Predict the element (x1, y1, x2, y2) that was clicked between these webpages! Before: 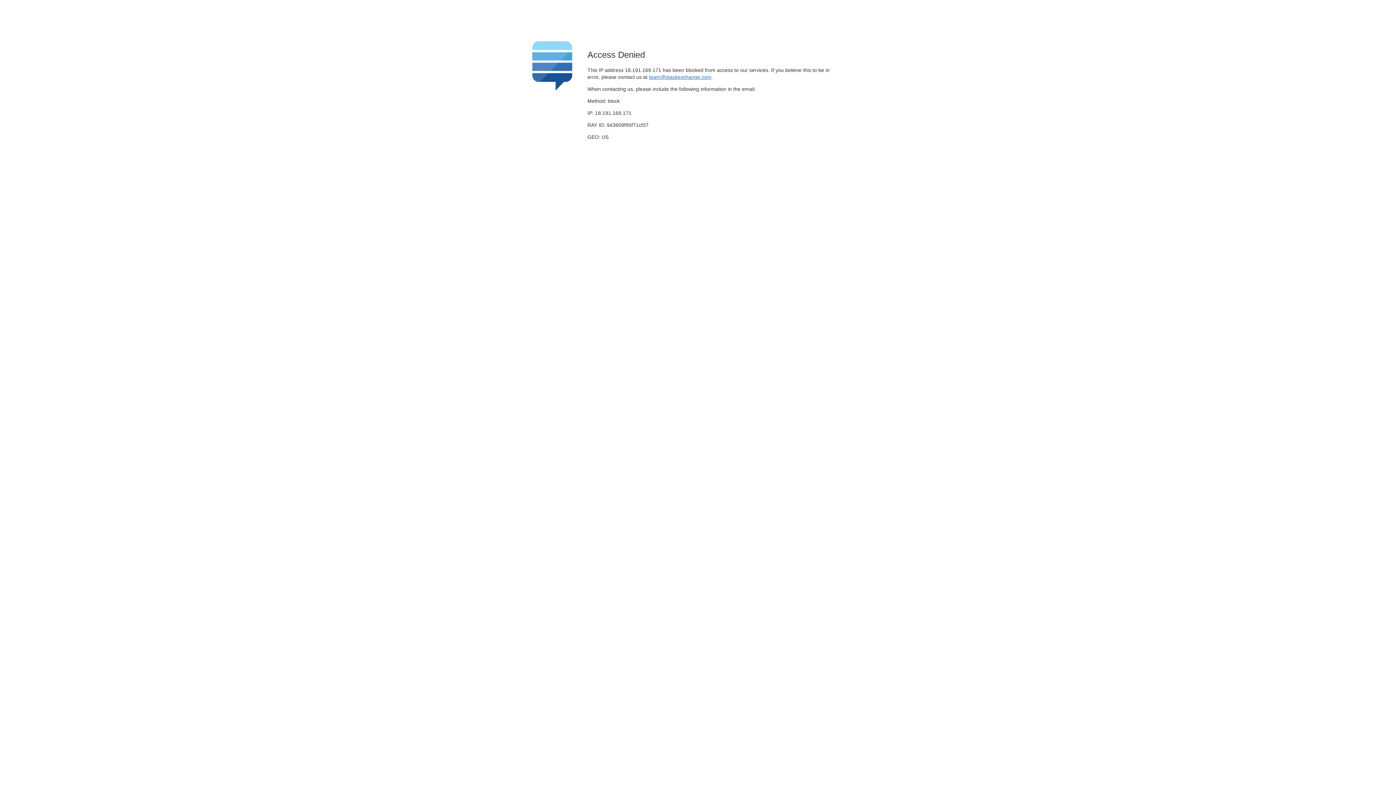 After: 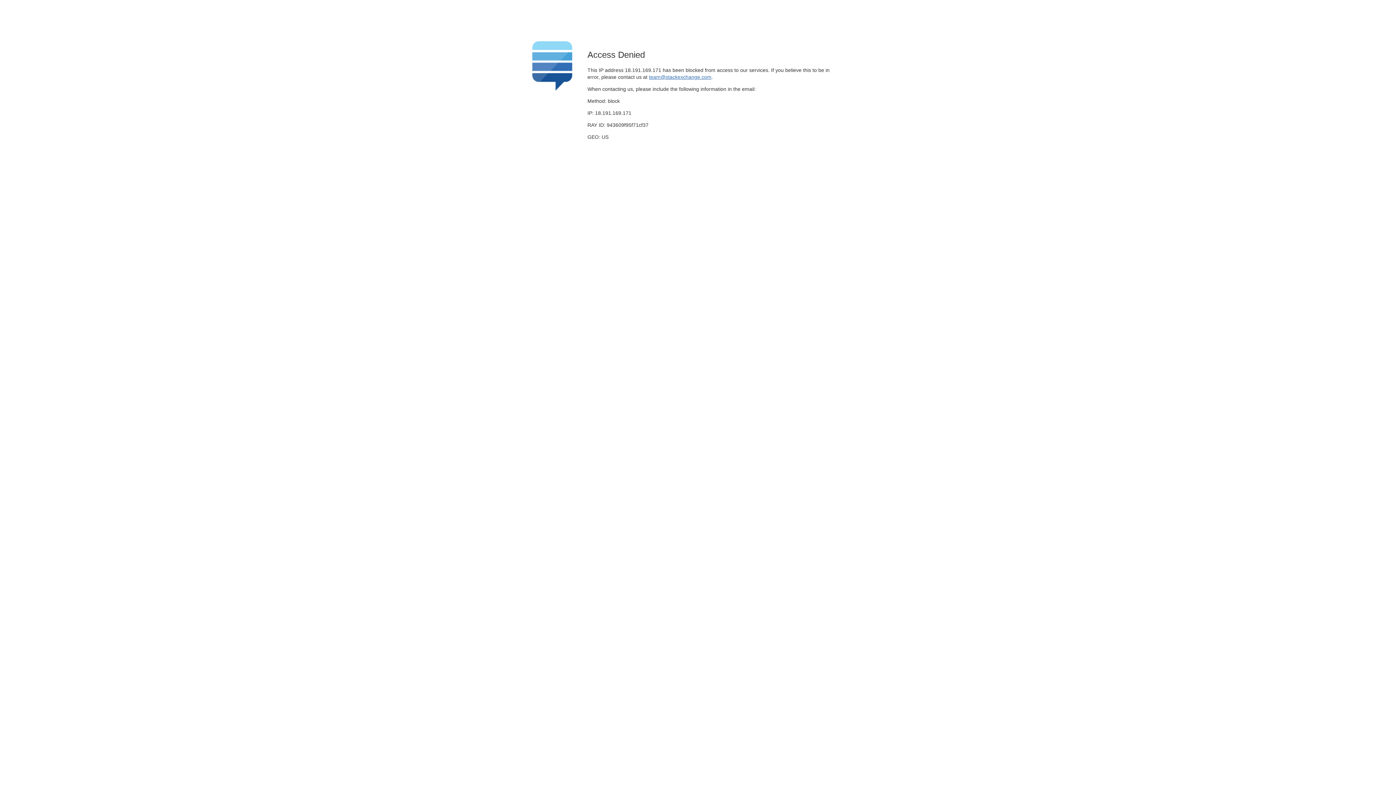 Action: bbox: (649, 74, 711, 79) label: team@stackexchange.com